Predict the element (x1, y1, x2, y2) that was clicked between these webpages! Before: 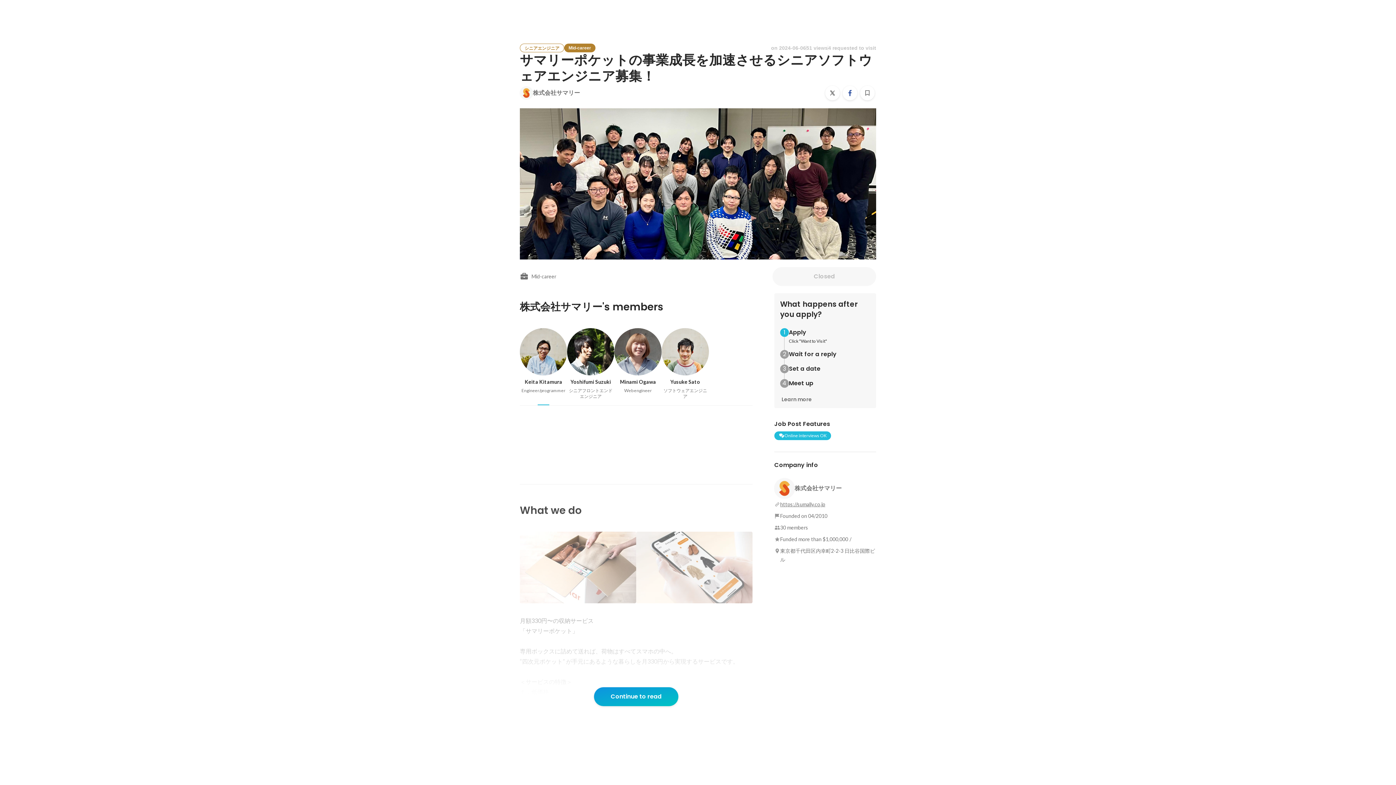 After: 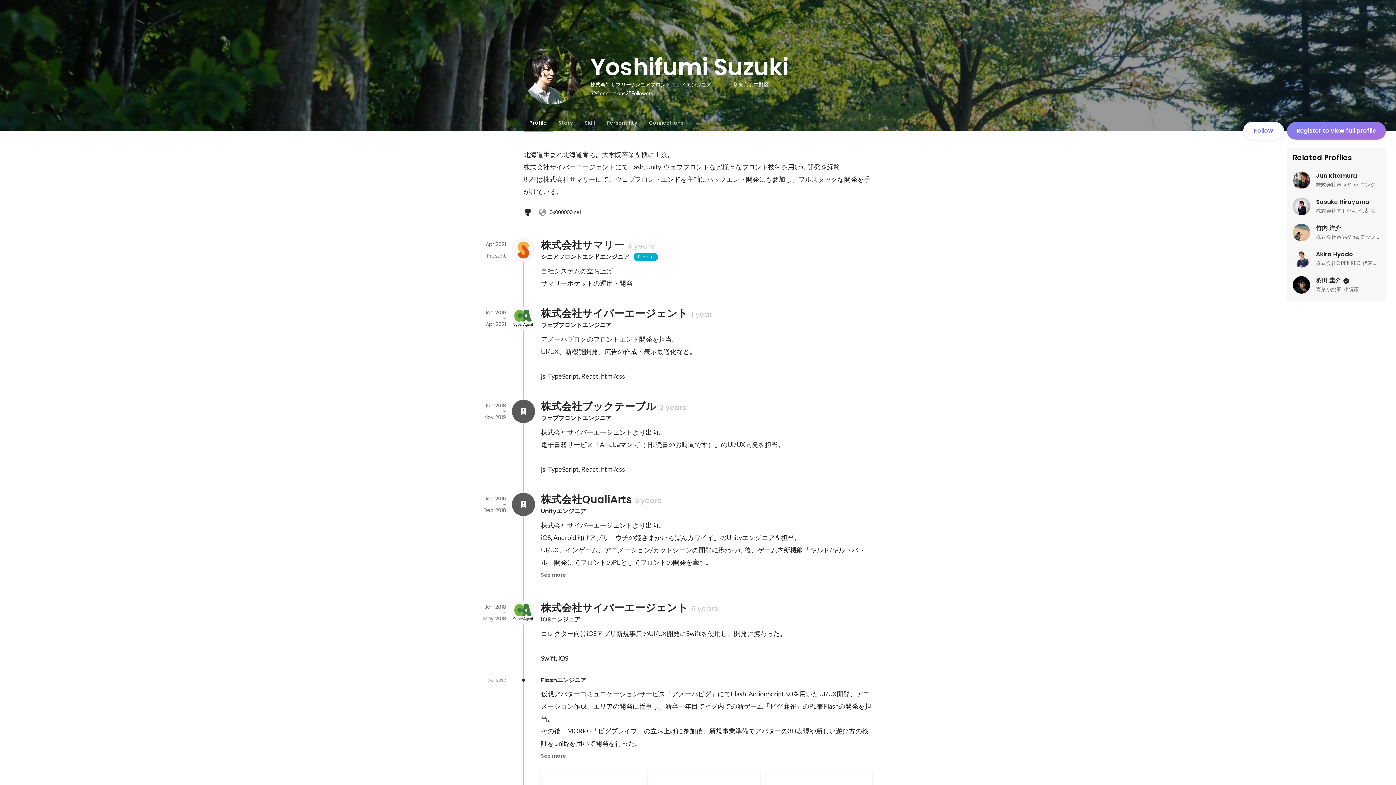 Action: bbox: (567, 328, 614, 399) label: Yoshifumi Suzuki

シニアフロントエンドエンジニア